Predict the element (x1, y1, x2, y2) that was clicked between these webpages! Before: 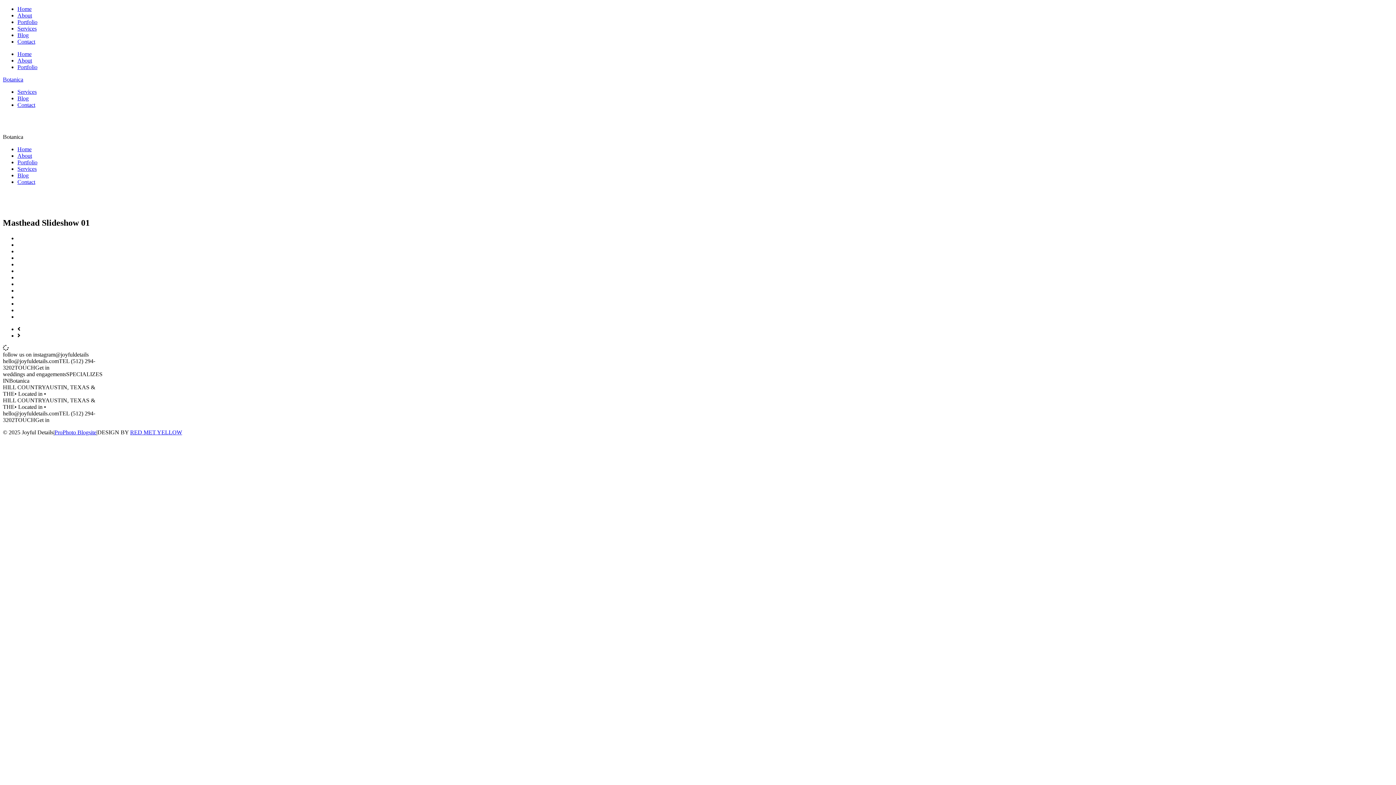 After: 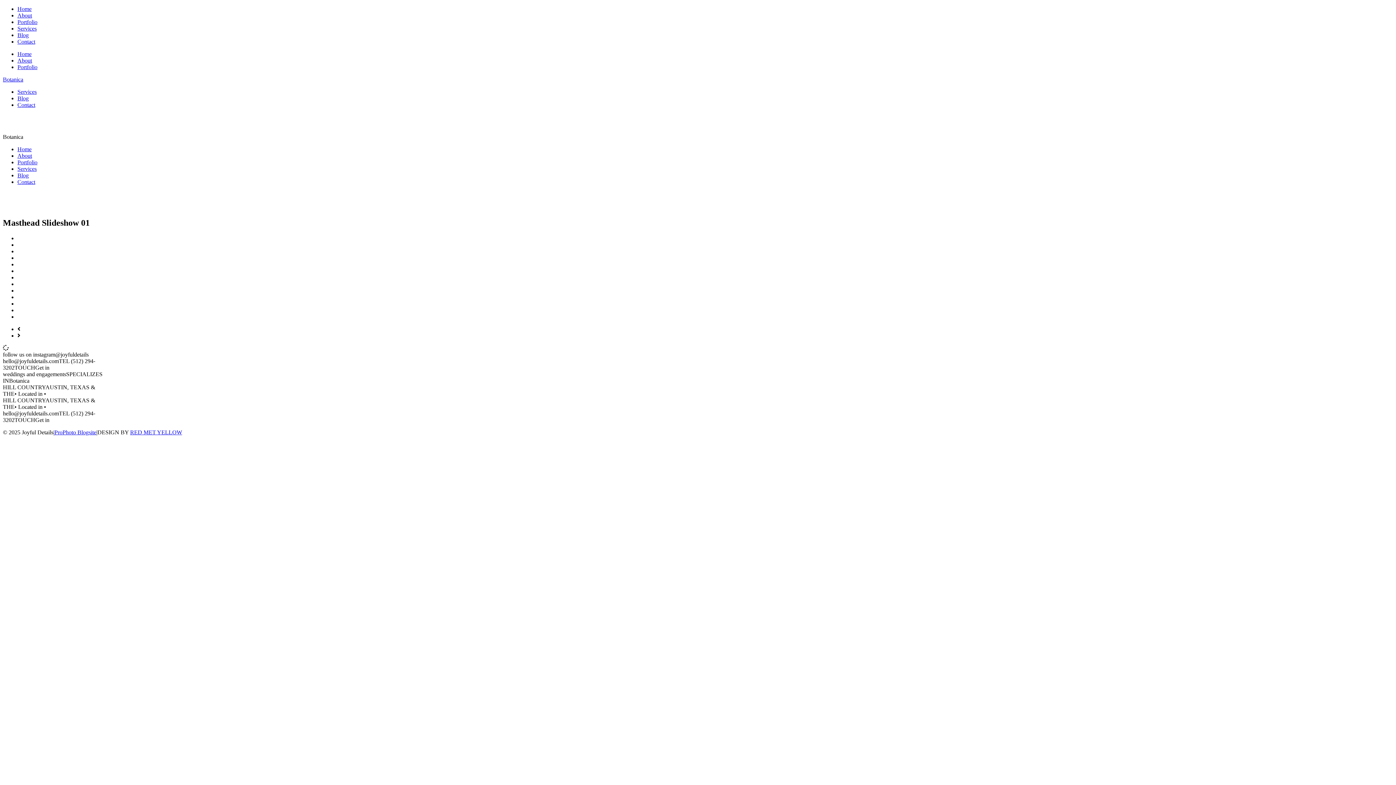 Action: bbox: (2, 197, 13, 204)